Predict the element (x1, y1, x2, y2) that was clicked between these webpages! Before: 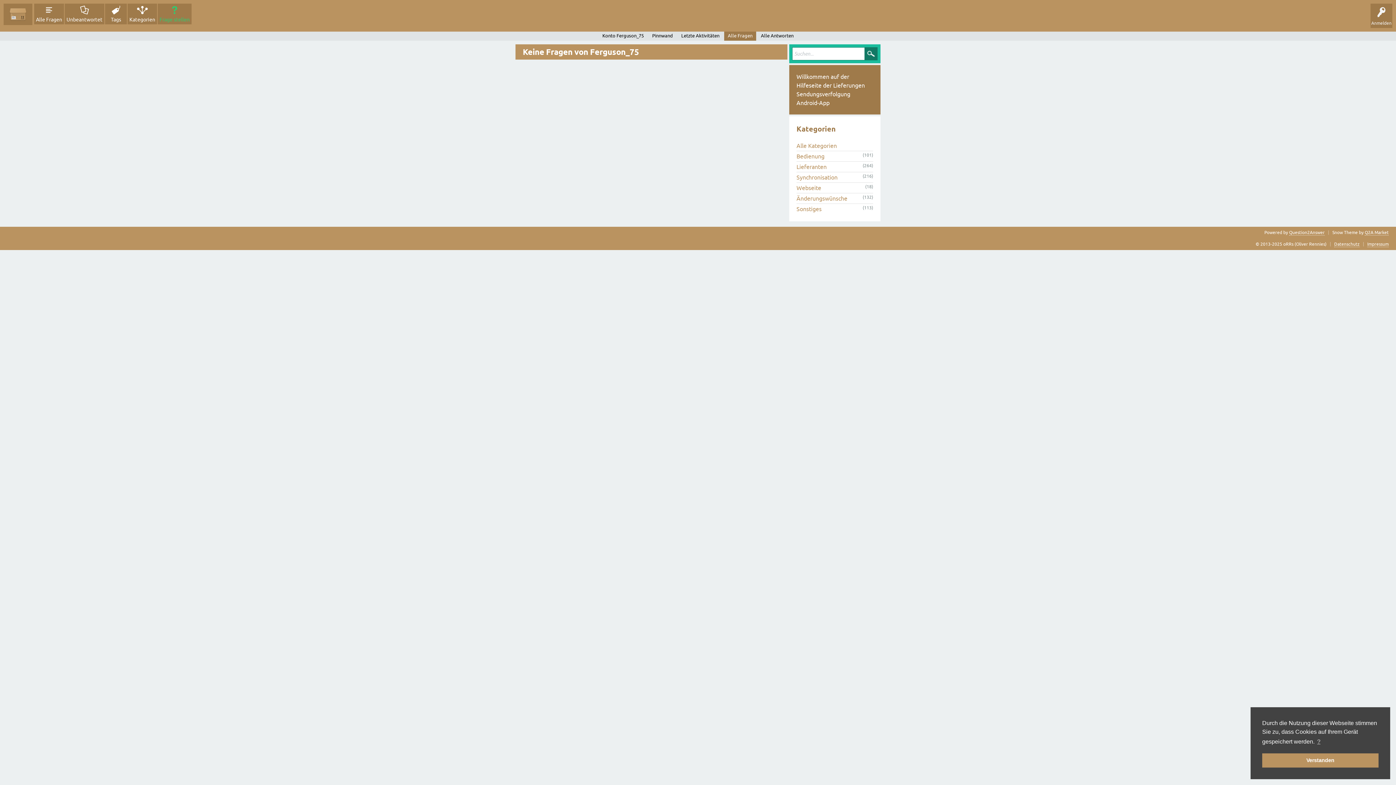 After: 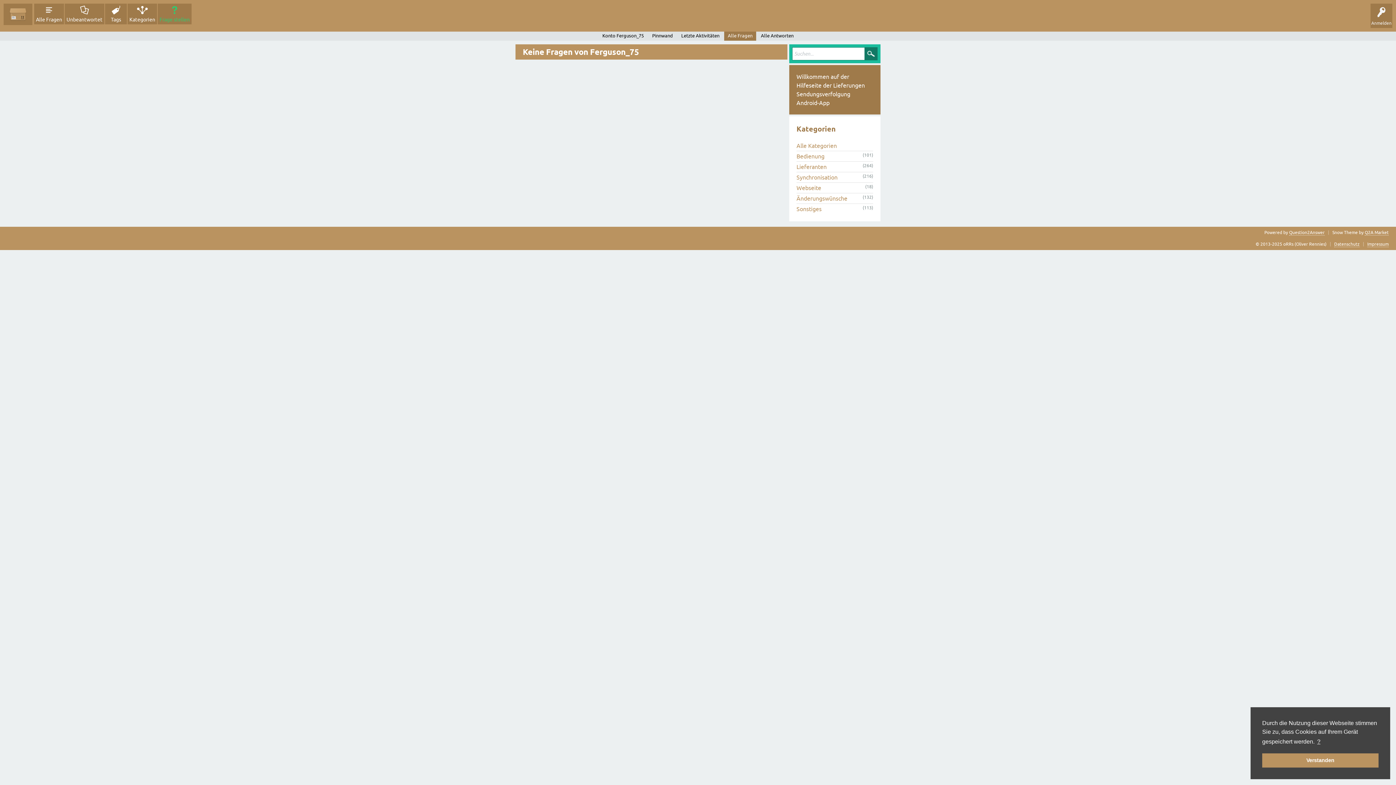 Action: label: learn more about cookies bbox: (1316, 736, 1321, 747)